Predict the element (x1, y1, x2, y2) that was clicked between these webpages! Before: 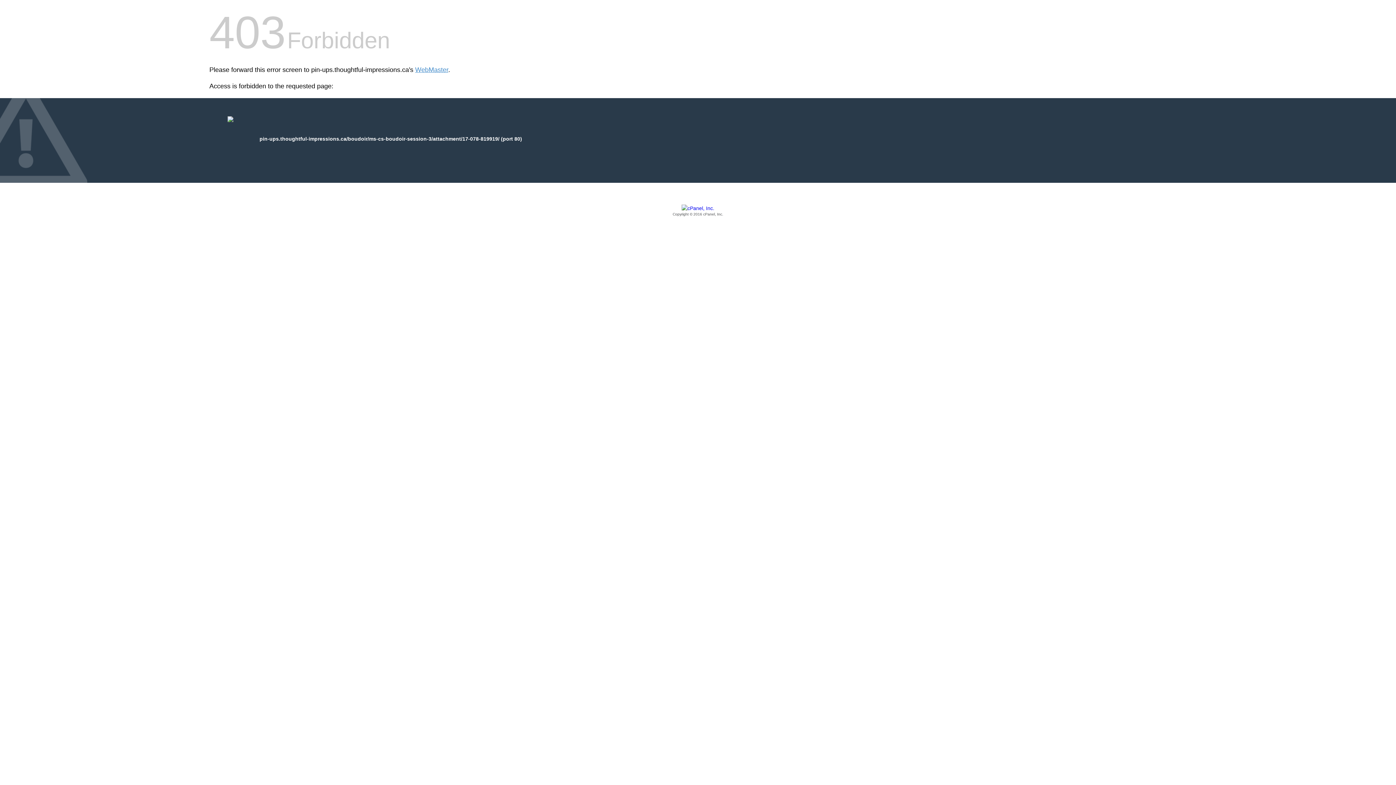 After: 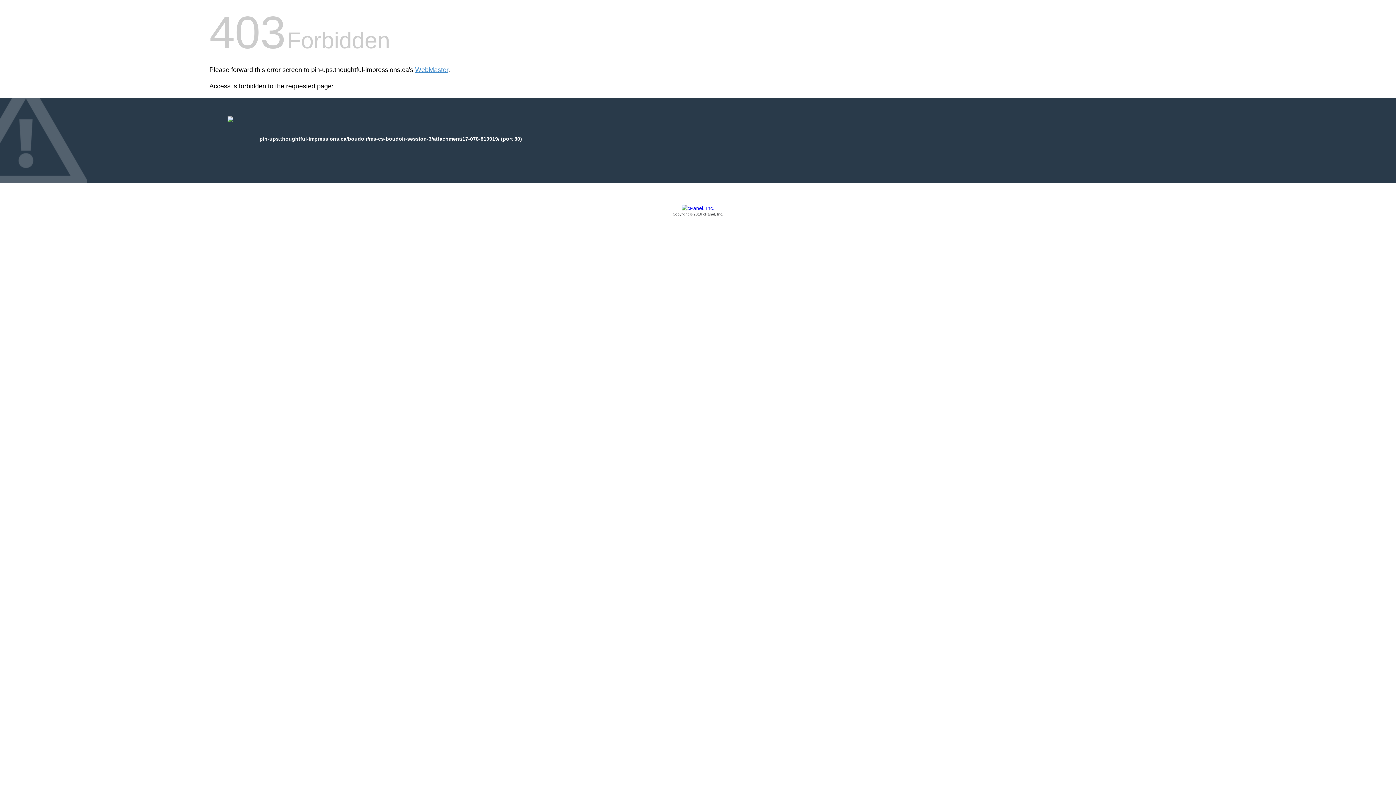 Action: label: Copyright © 2016 cPanel, Inc. bbox: (209, 205, 1186, 217)